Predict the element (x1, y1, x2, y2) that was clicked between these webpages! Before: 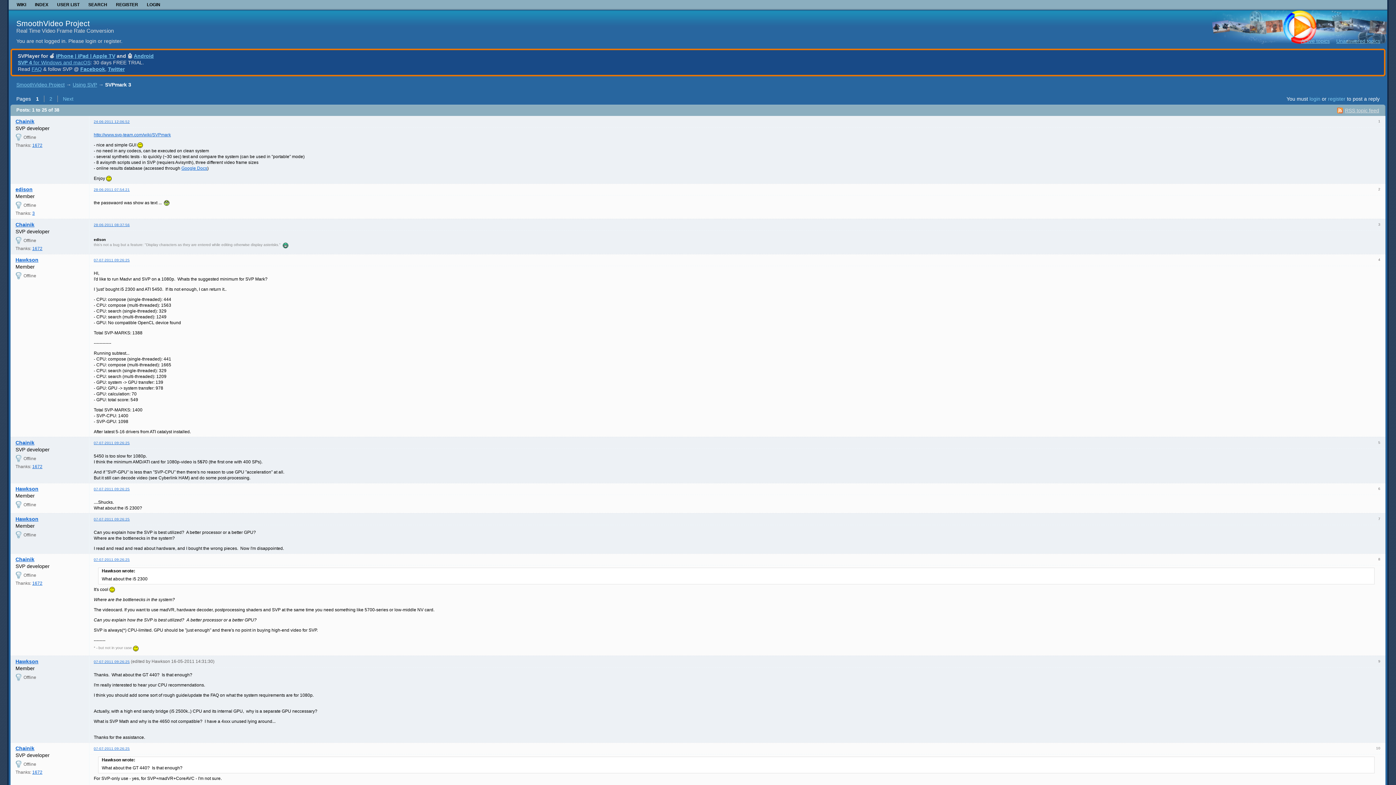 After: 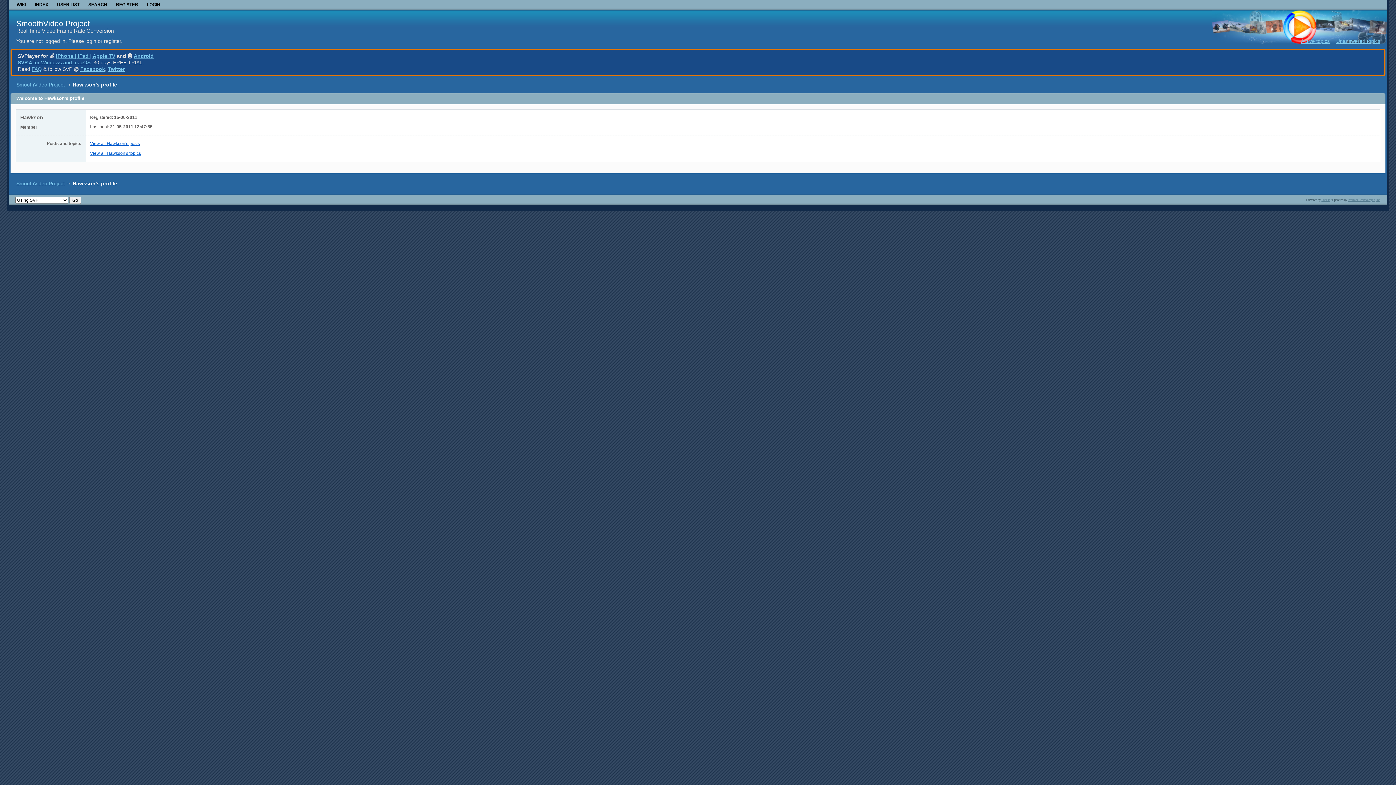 Action: bbox: (15, 516, 38, 522) label: Hawkson